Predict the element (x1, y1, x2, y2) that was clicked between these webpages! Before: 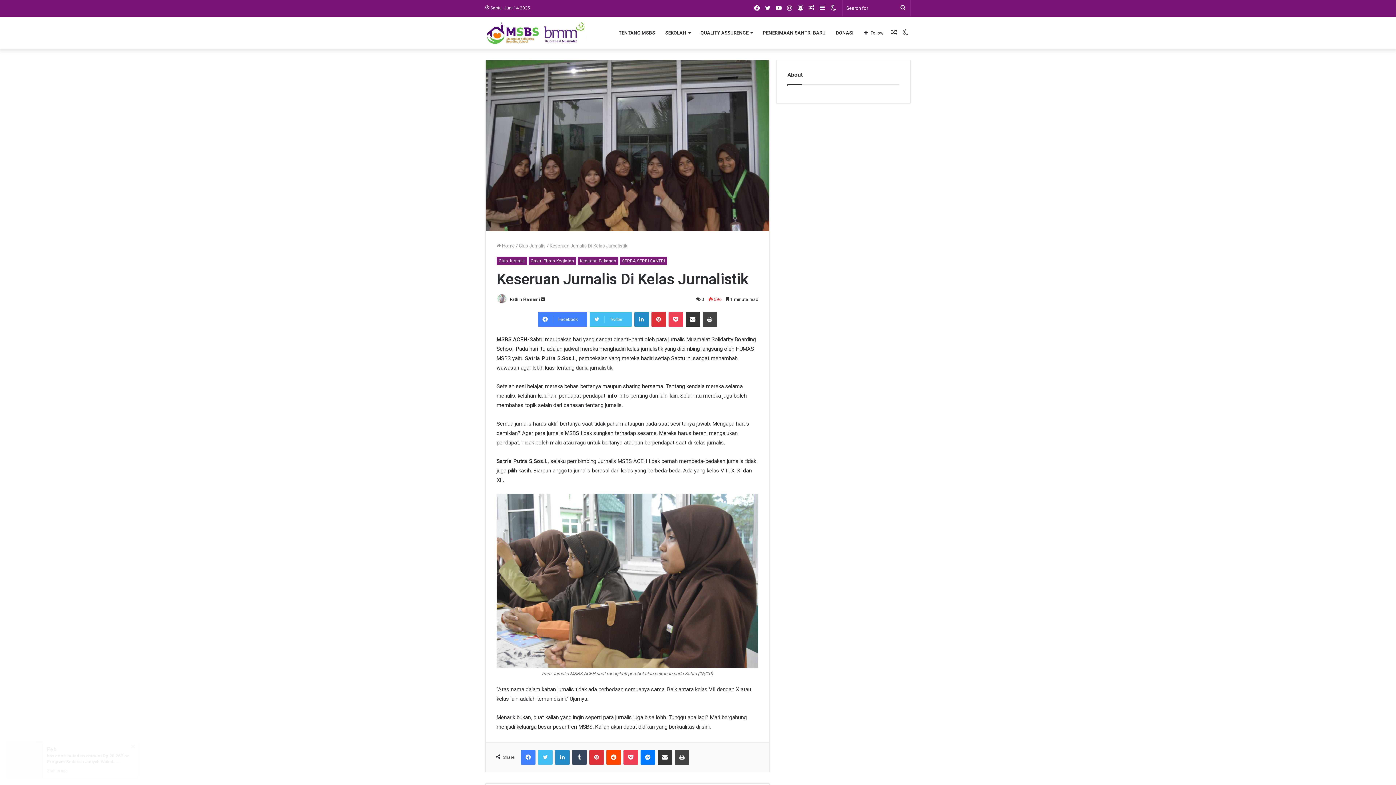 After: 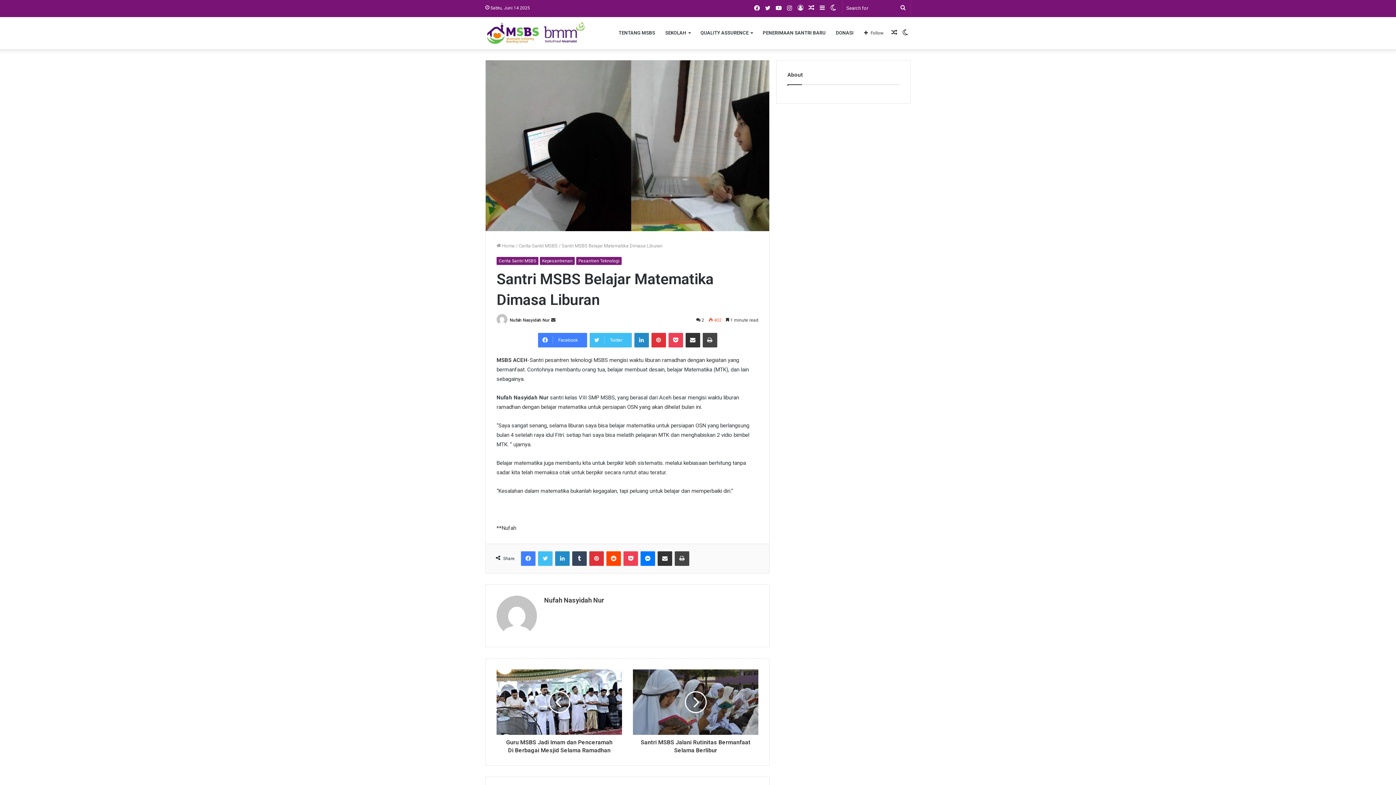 Action: label: Random Article bbox: (806, 0, 817, 16)